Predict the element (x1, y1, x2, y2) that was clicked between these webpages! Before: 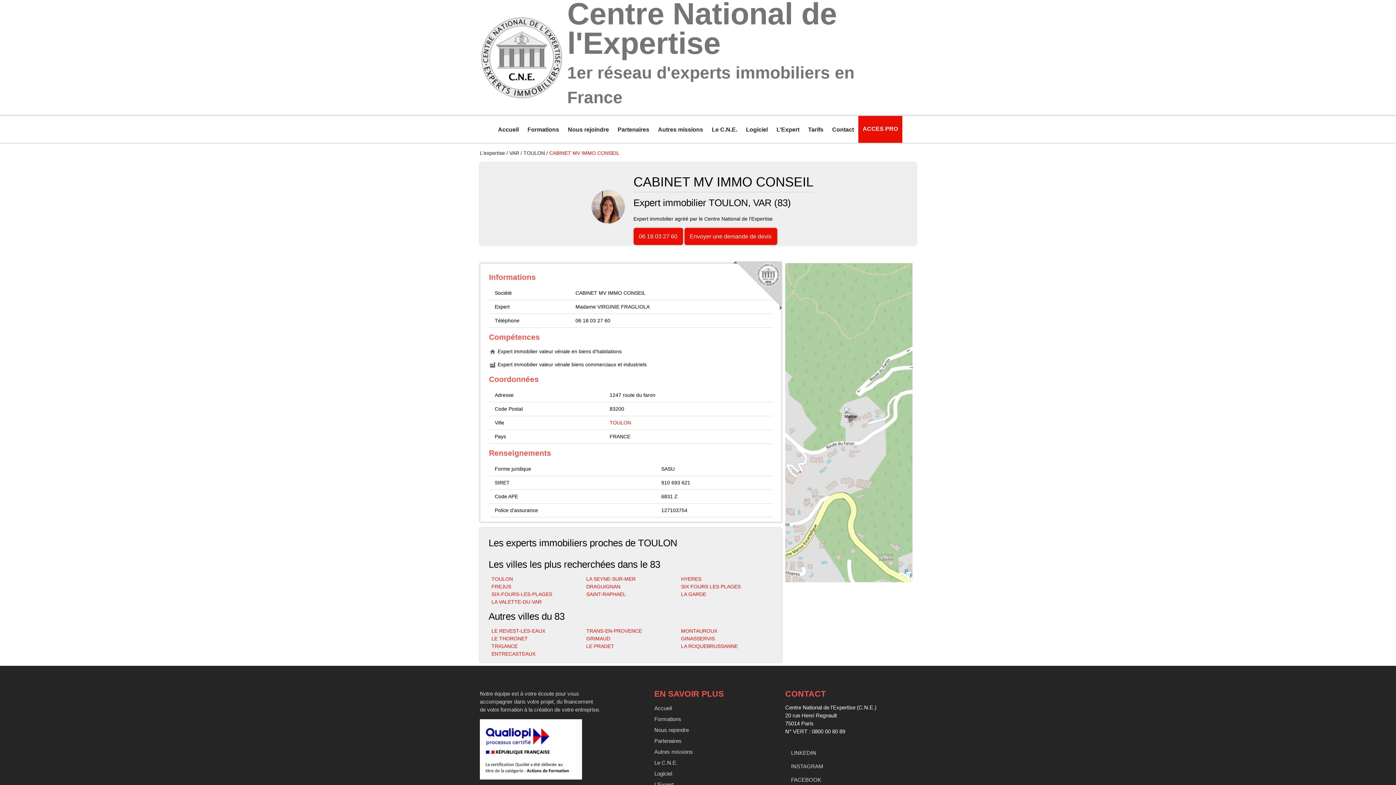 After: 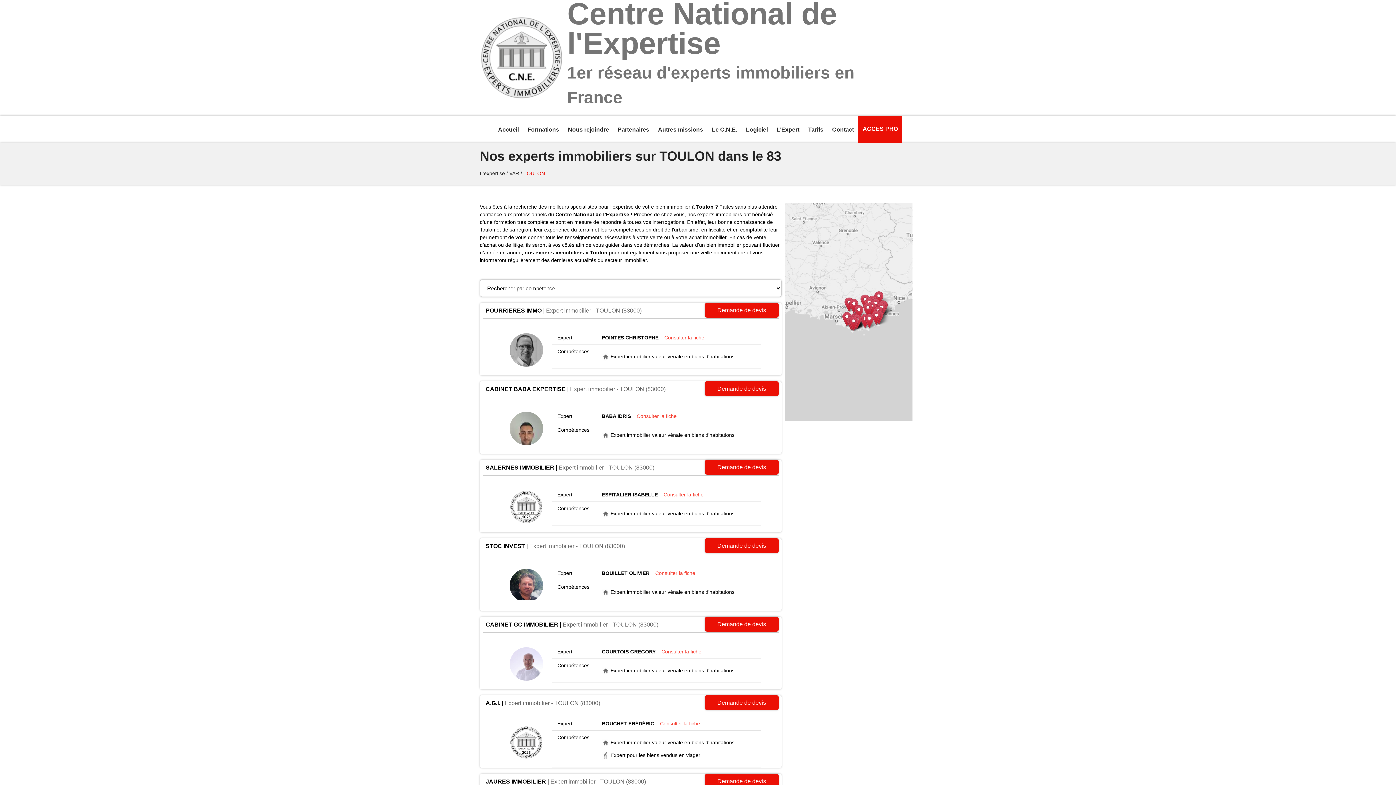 Action: label: TOULON bbox: (488, 575, 583, 583)